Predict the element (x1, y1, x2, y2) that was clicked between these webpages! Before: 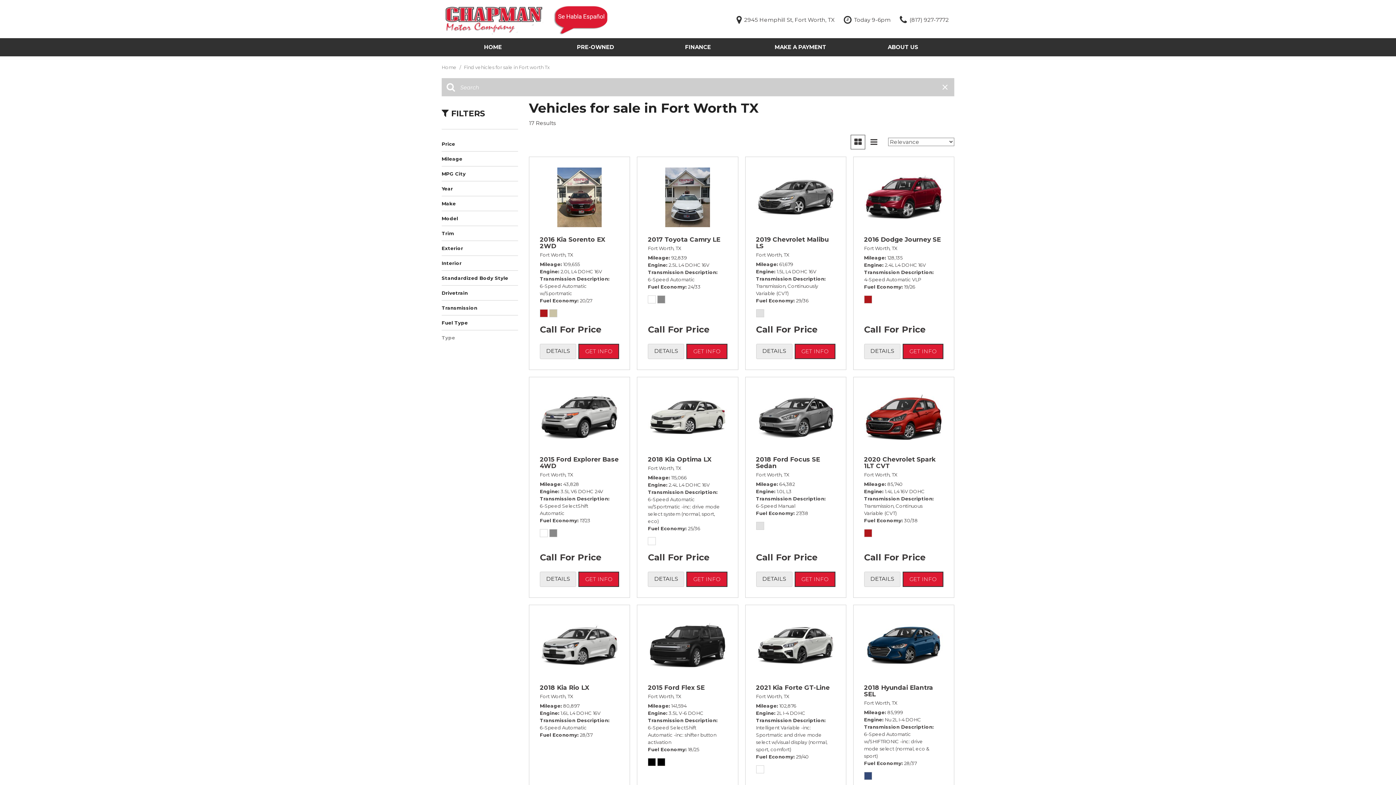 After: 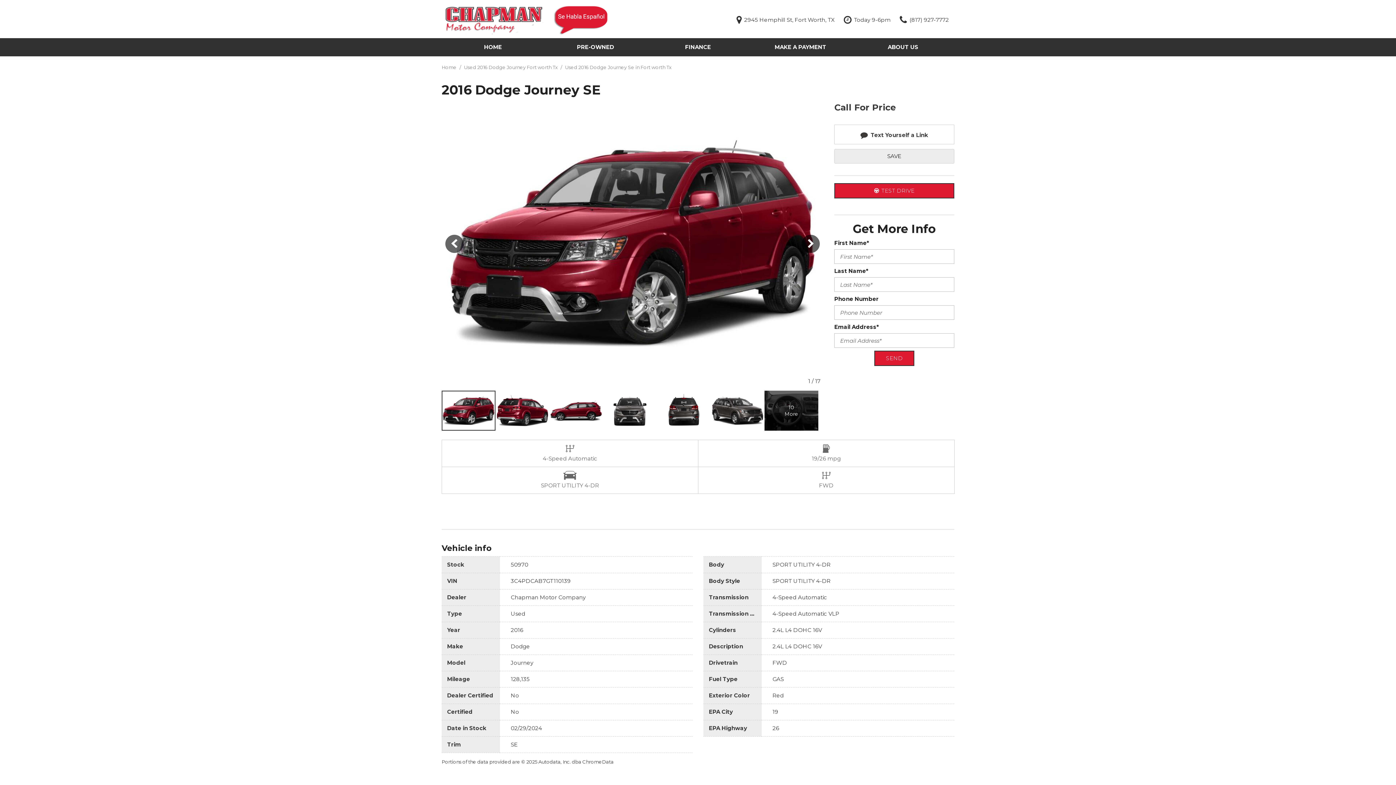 Action: bbox: (864, 167, 943, 227)